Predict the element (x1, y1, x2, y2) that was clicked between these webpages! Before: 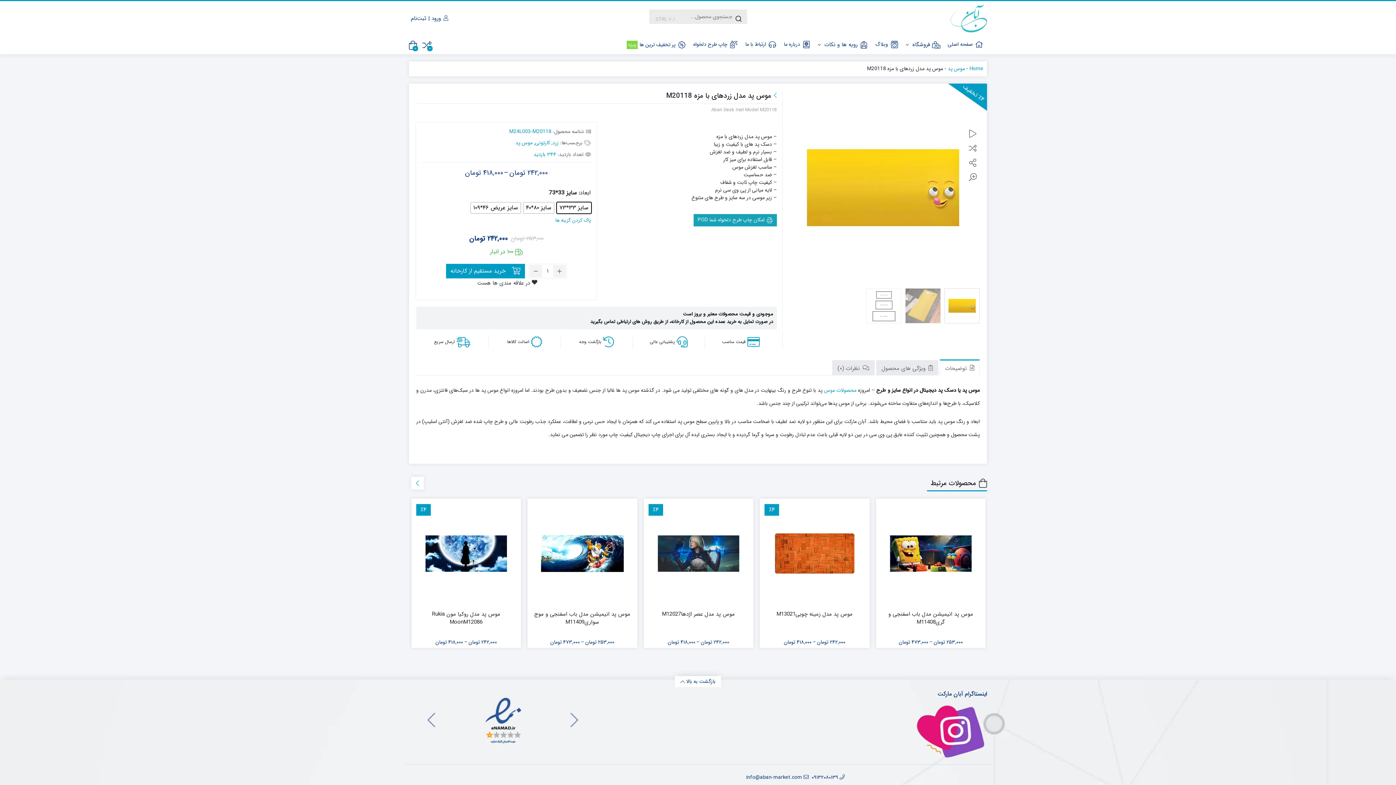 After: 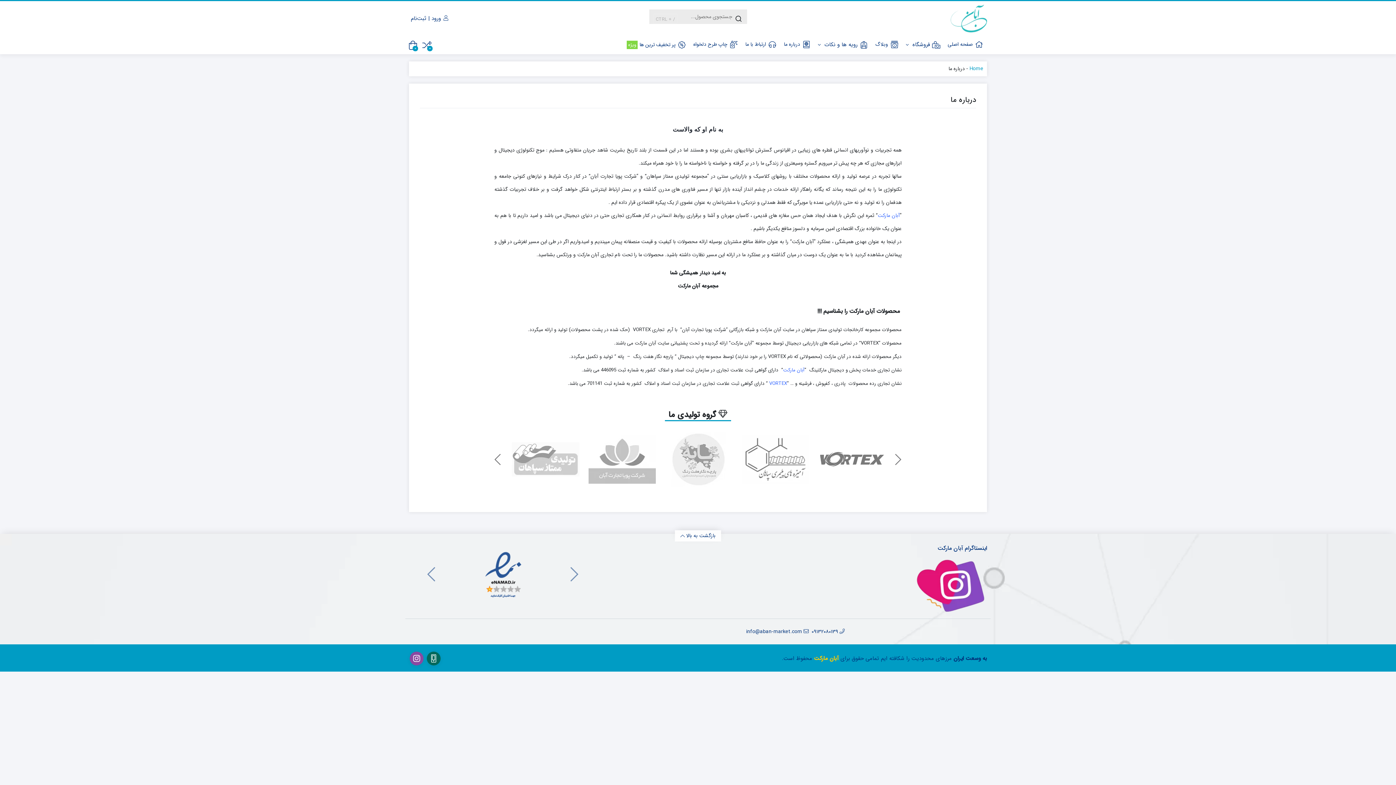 Action: label: درباره ما bbox: (780, 36, 814, 53)